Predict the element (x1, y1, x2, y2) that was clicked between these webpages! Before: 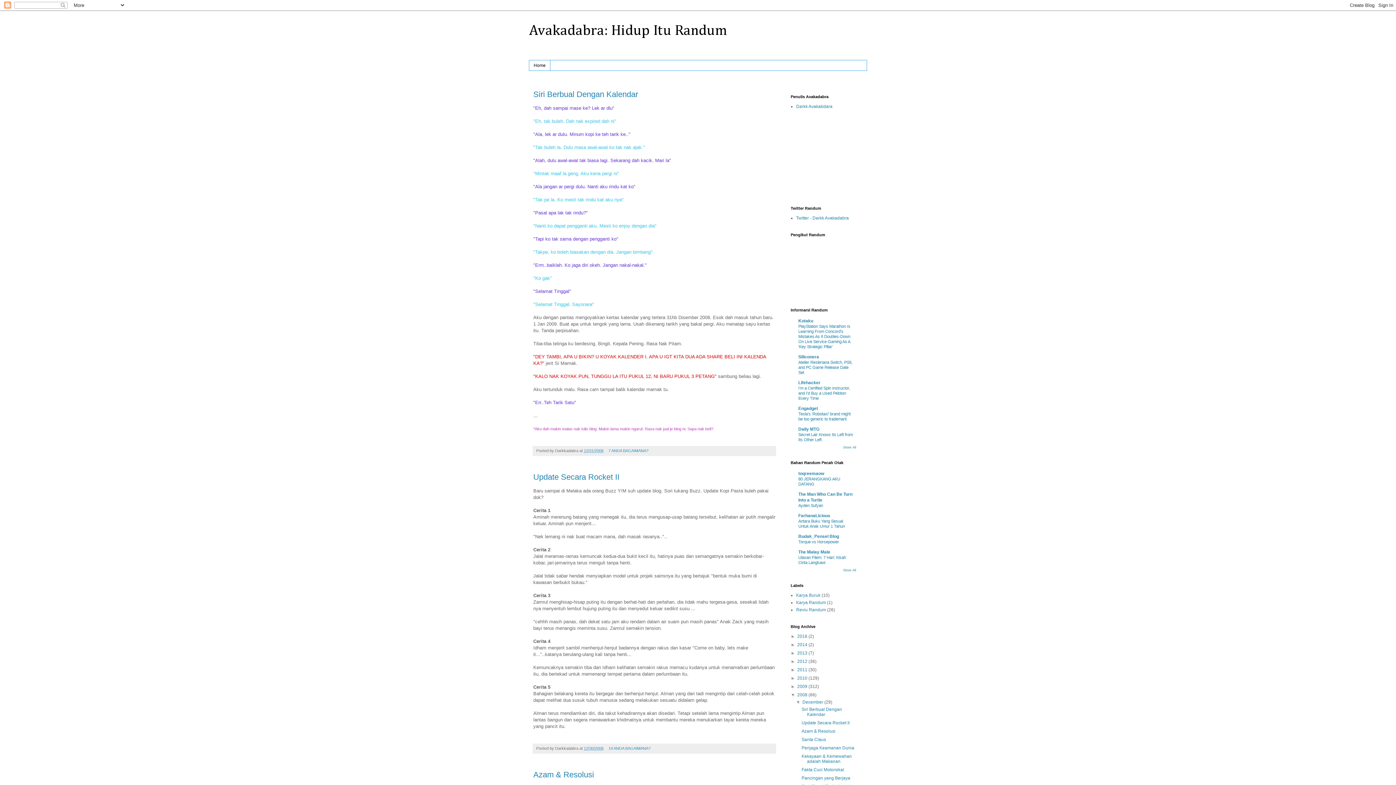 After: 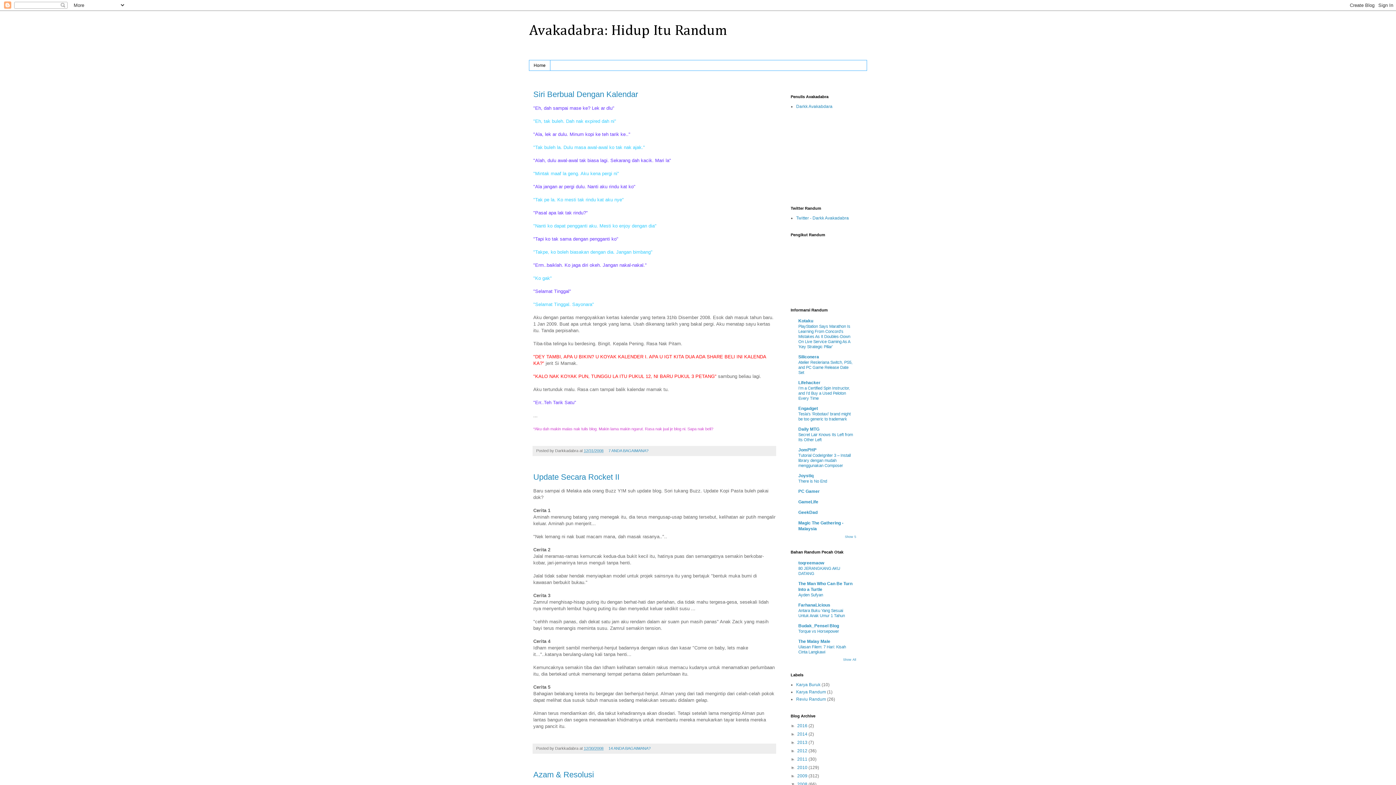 Action: label: Show All bbox: (843, 445, 856, 449)